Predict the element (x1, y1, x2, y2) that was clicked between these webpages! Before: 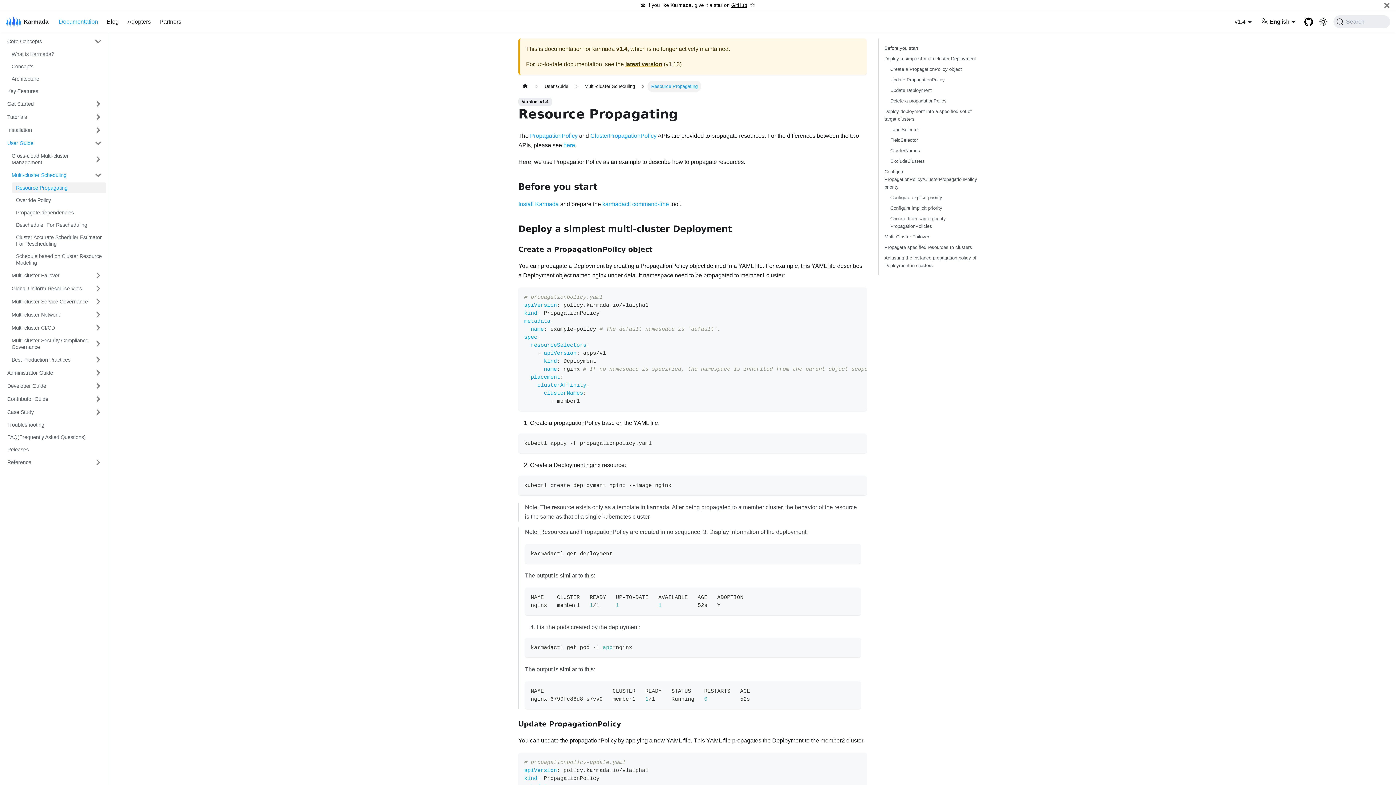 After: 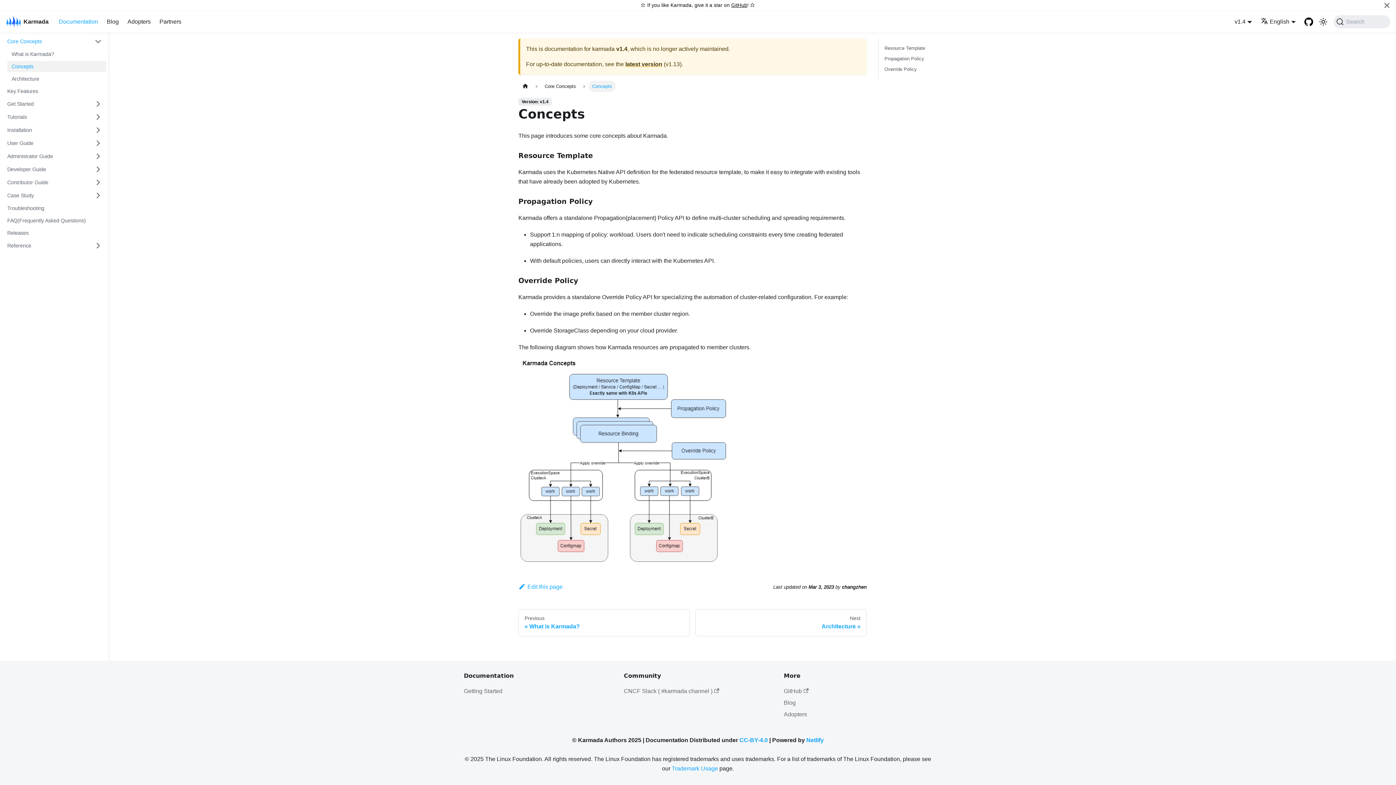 Action: label: Concepts bbox: (7, 61, 106, 72)